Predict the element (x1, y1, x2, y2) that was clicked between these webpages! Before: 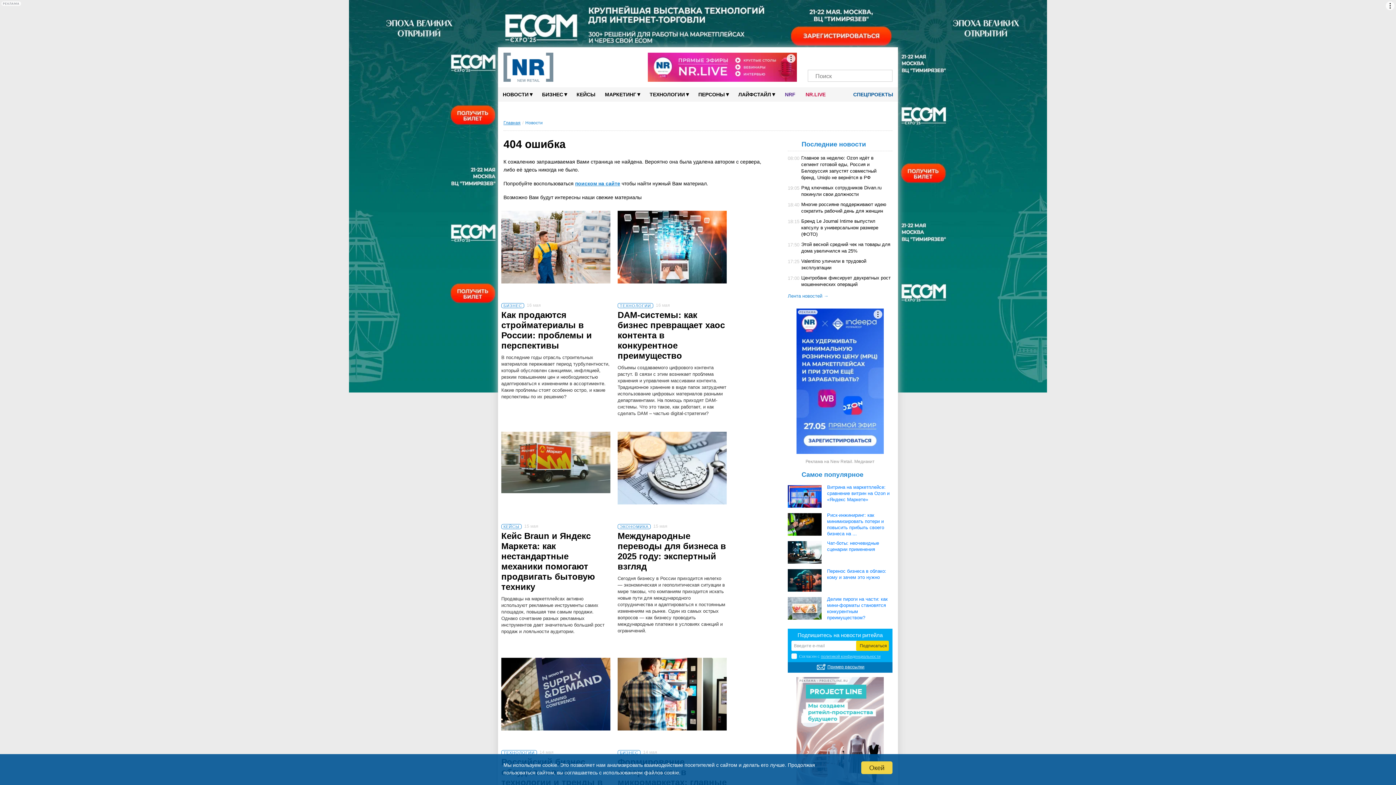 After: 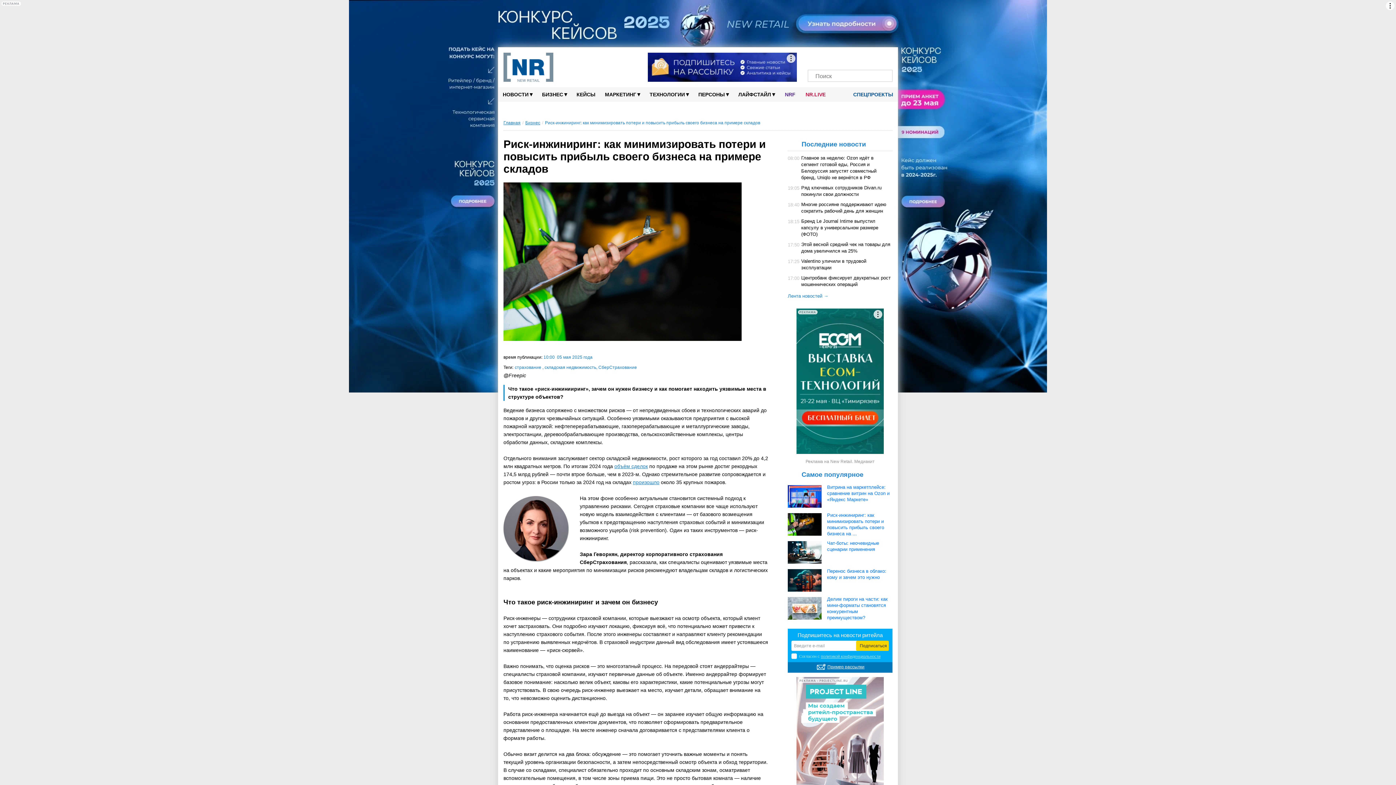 Action: bbox: (788, 513, 821, 536)